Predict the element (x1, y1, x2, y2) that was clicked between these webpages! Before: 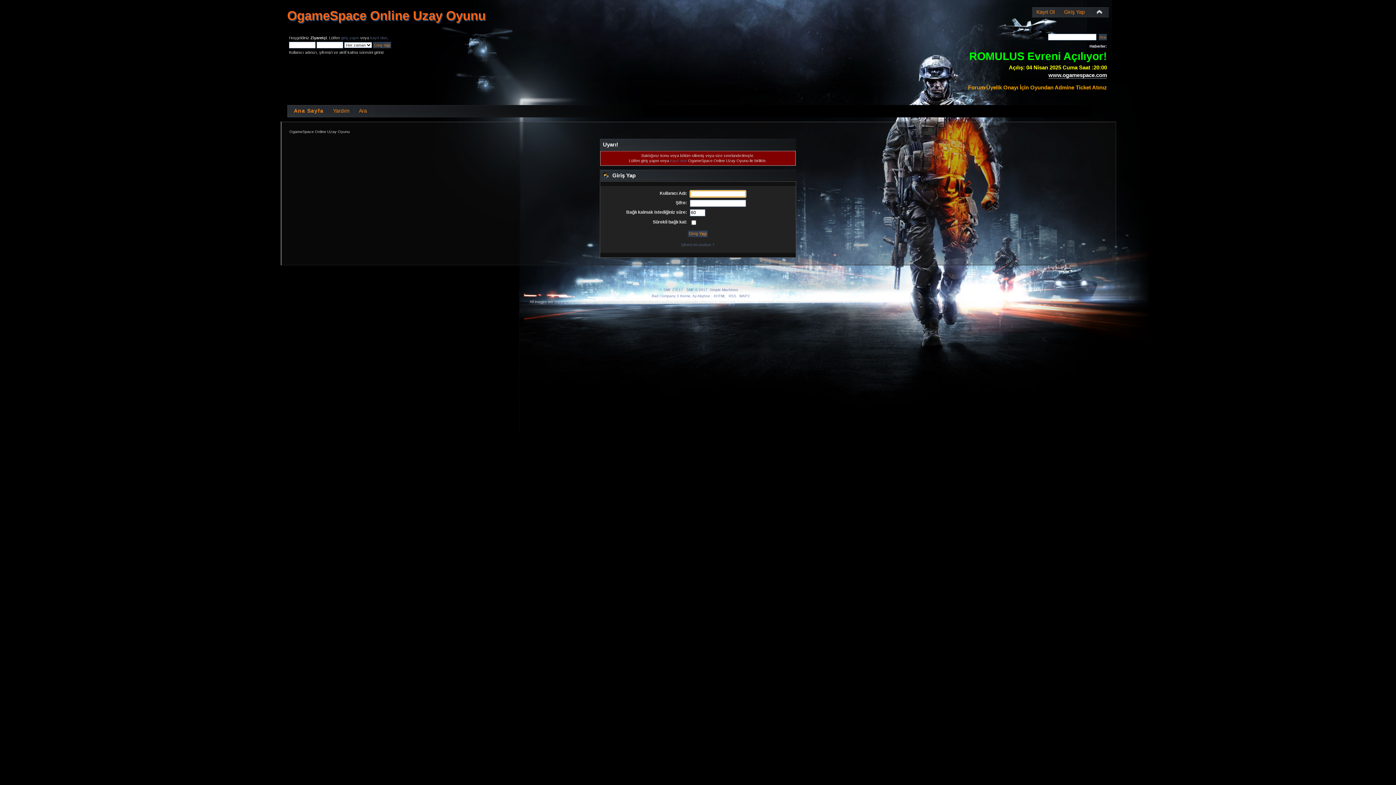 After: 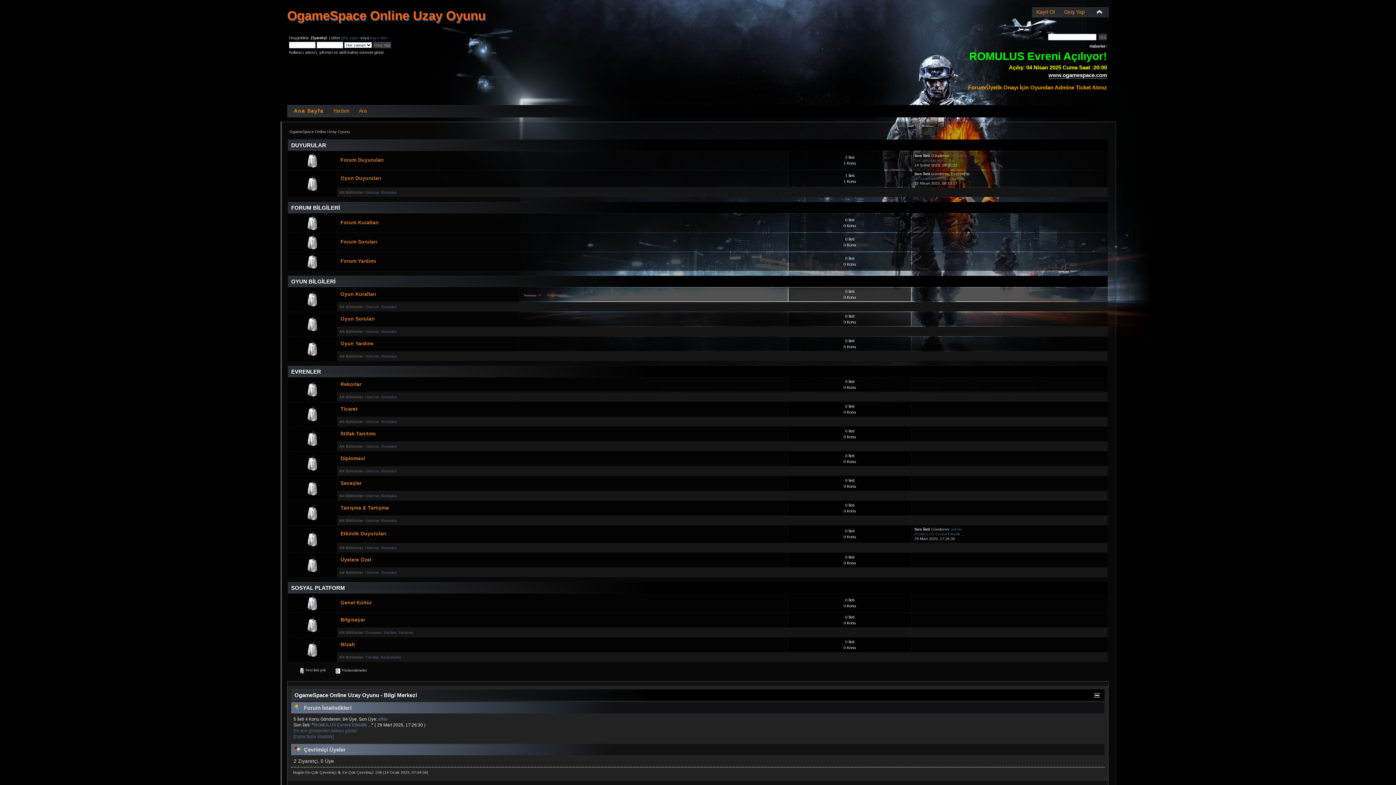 Action: label: OgameSpace Online Uzay Oyunu bbox: (289, 129, 349, 133)